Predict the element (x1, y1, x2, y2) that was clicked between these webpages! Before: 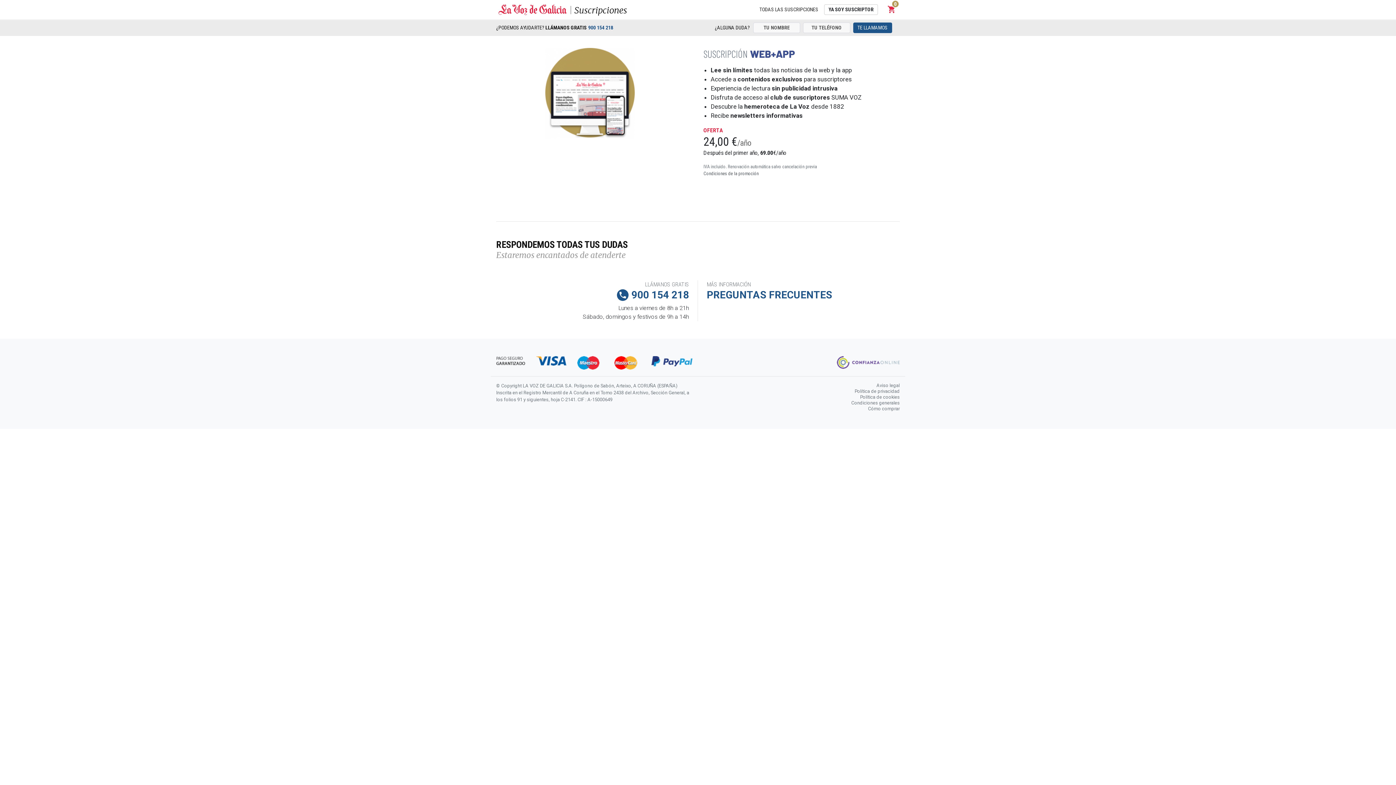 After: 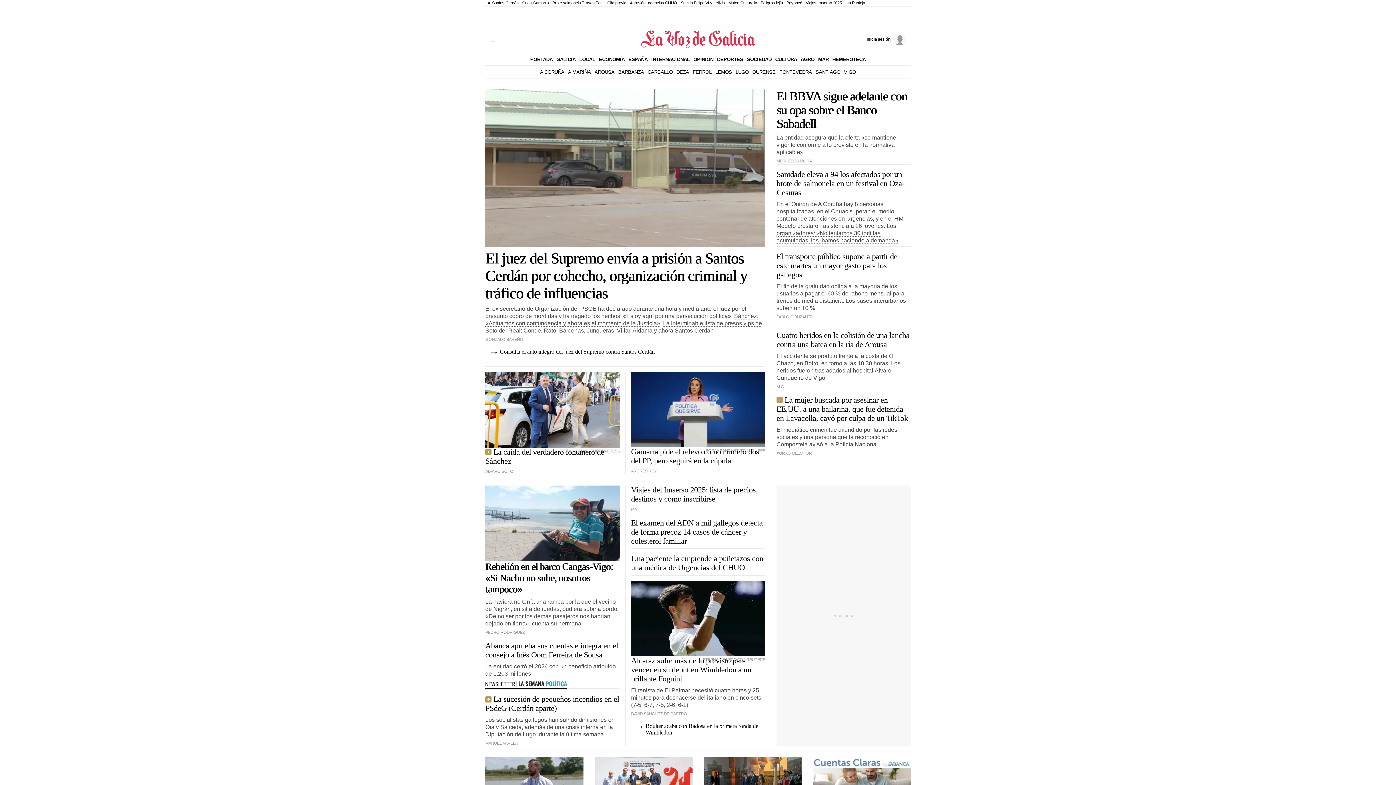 Action: bbox: (496, 1, 569, 17)